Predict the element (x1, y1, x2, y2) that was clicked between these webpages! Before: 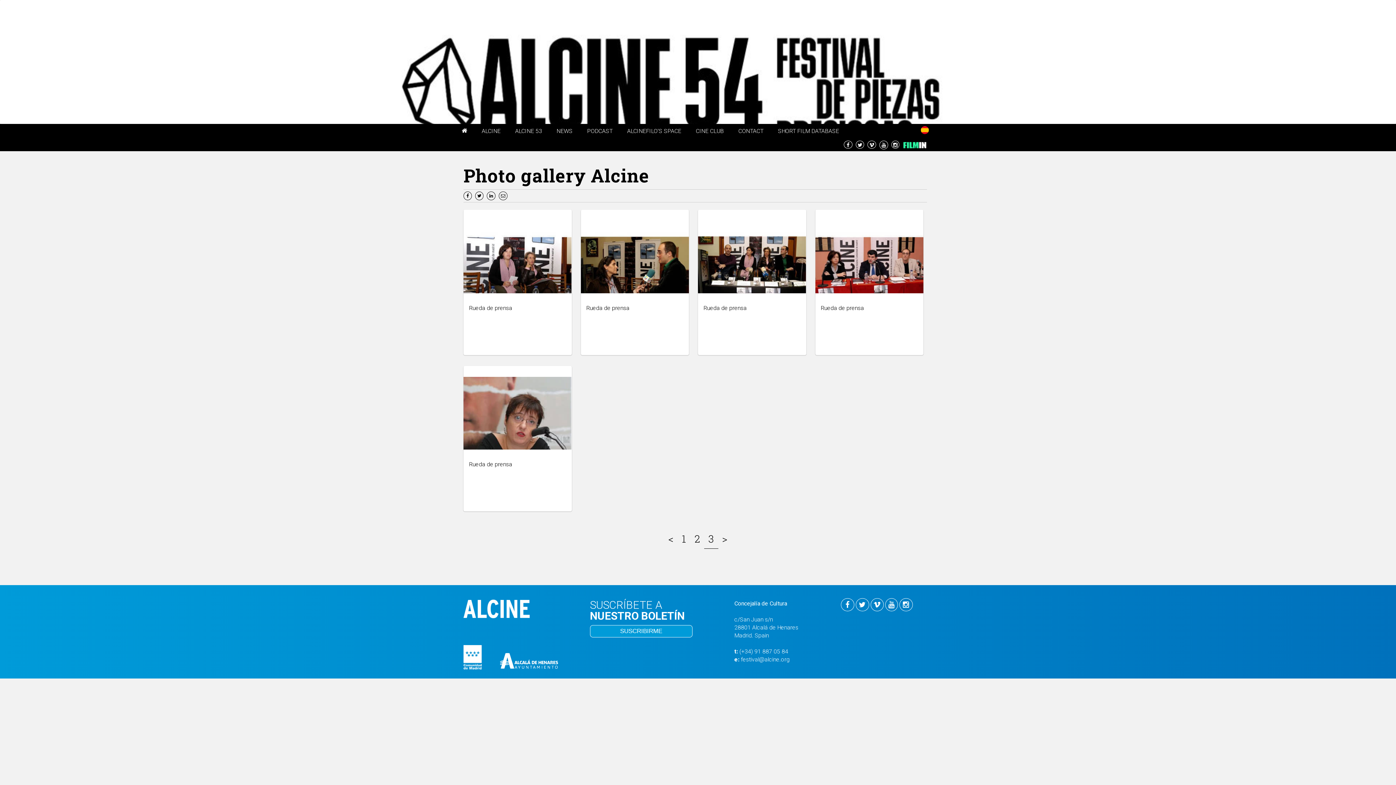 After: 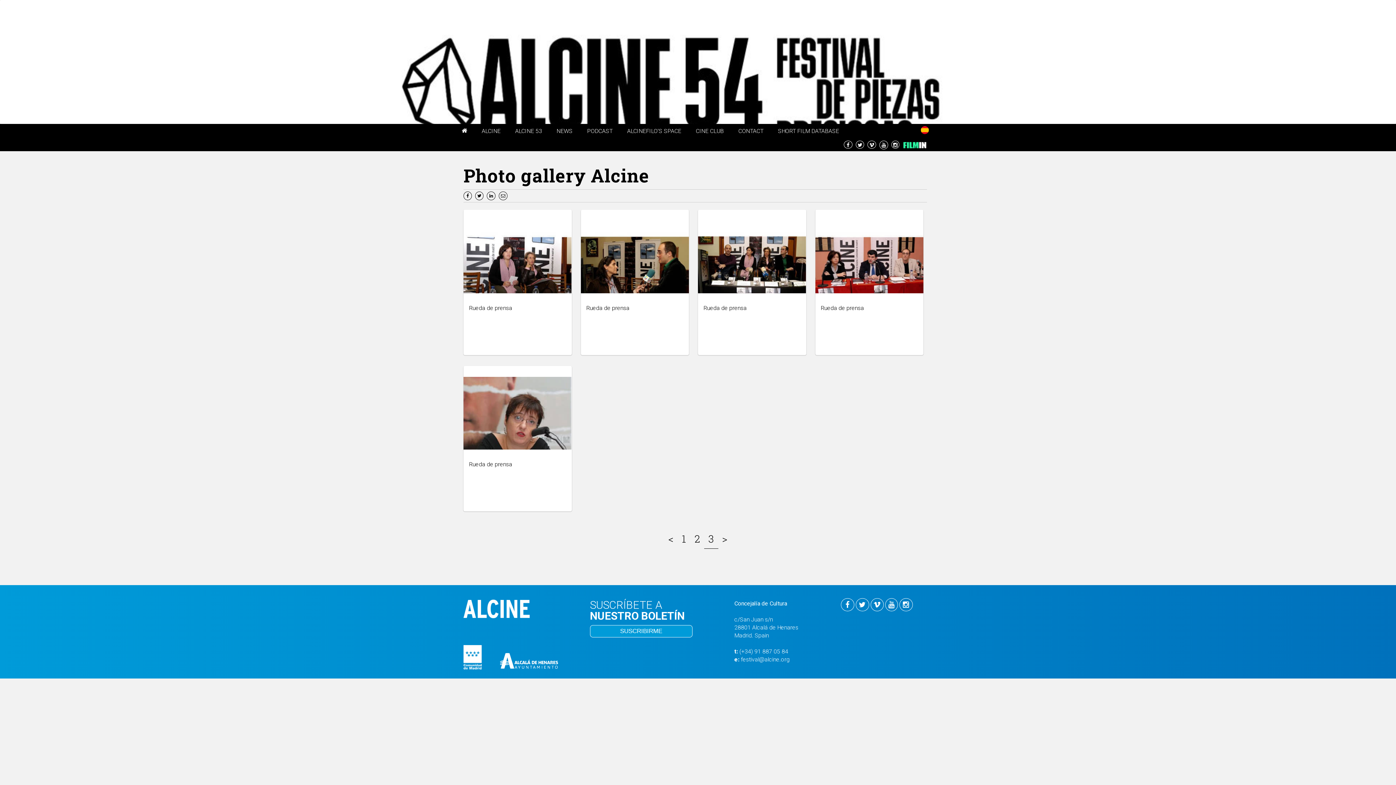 Action: bbox: (891, 140, 899, 148)